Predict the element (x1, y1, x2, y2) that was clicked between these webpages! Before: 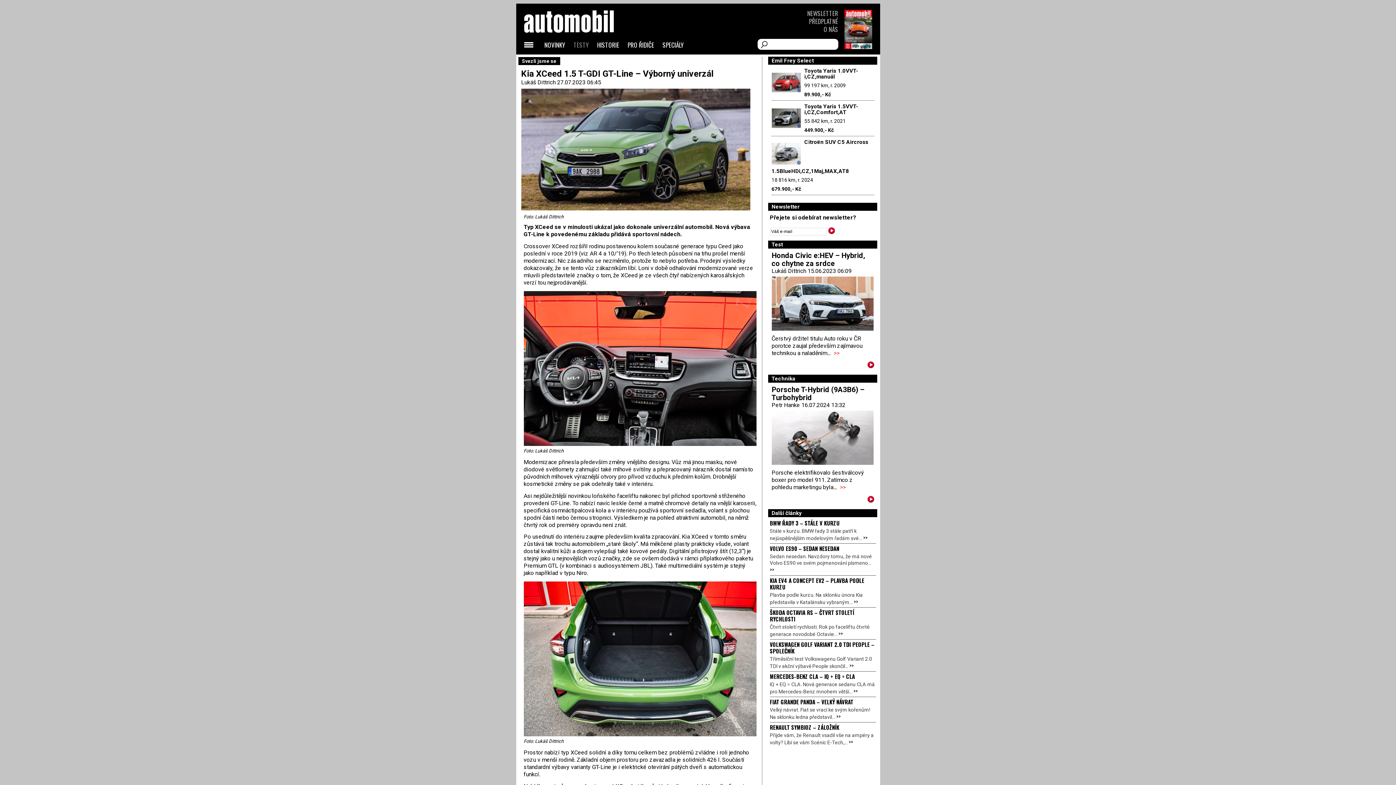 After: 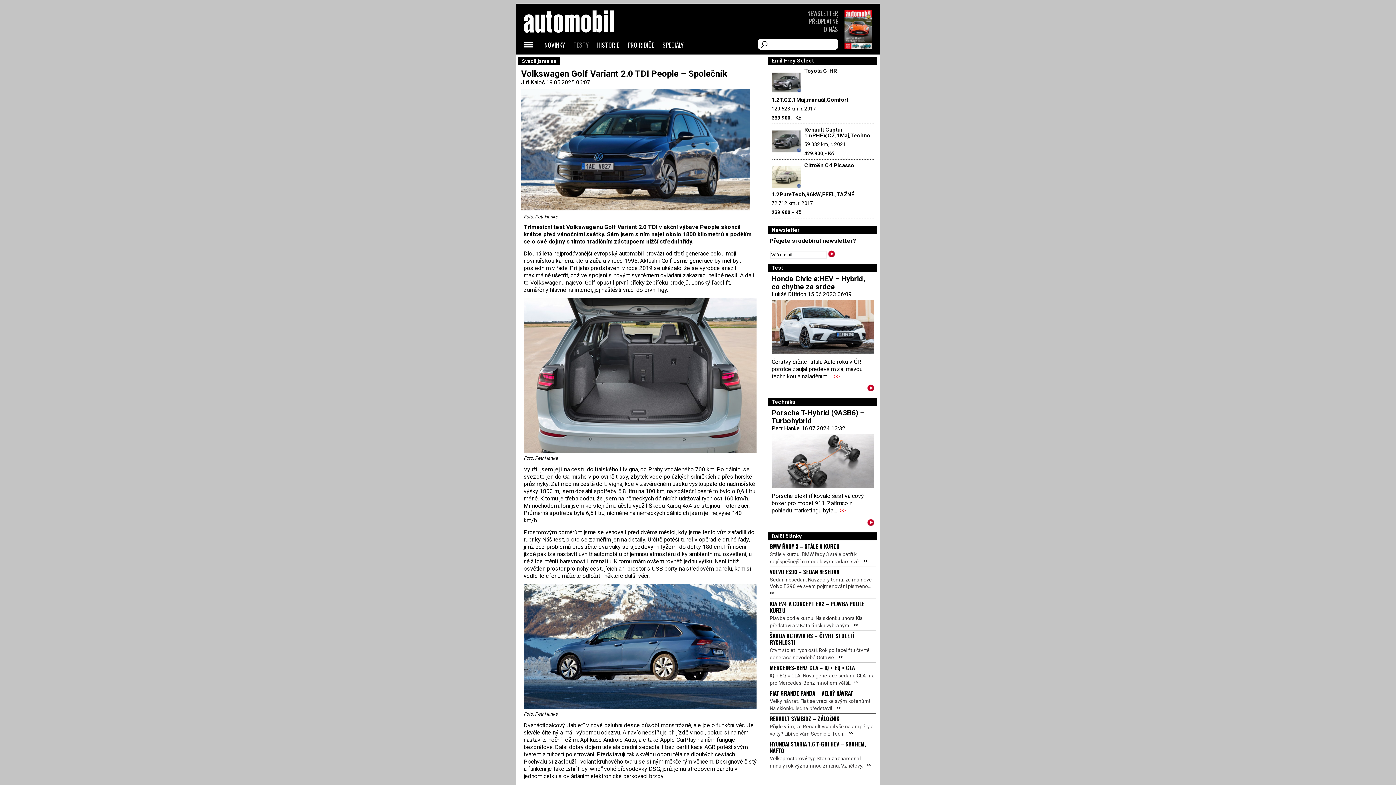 Action: bbox: (849, 661, 854, 669) label: >>